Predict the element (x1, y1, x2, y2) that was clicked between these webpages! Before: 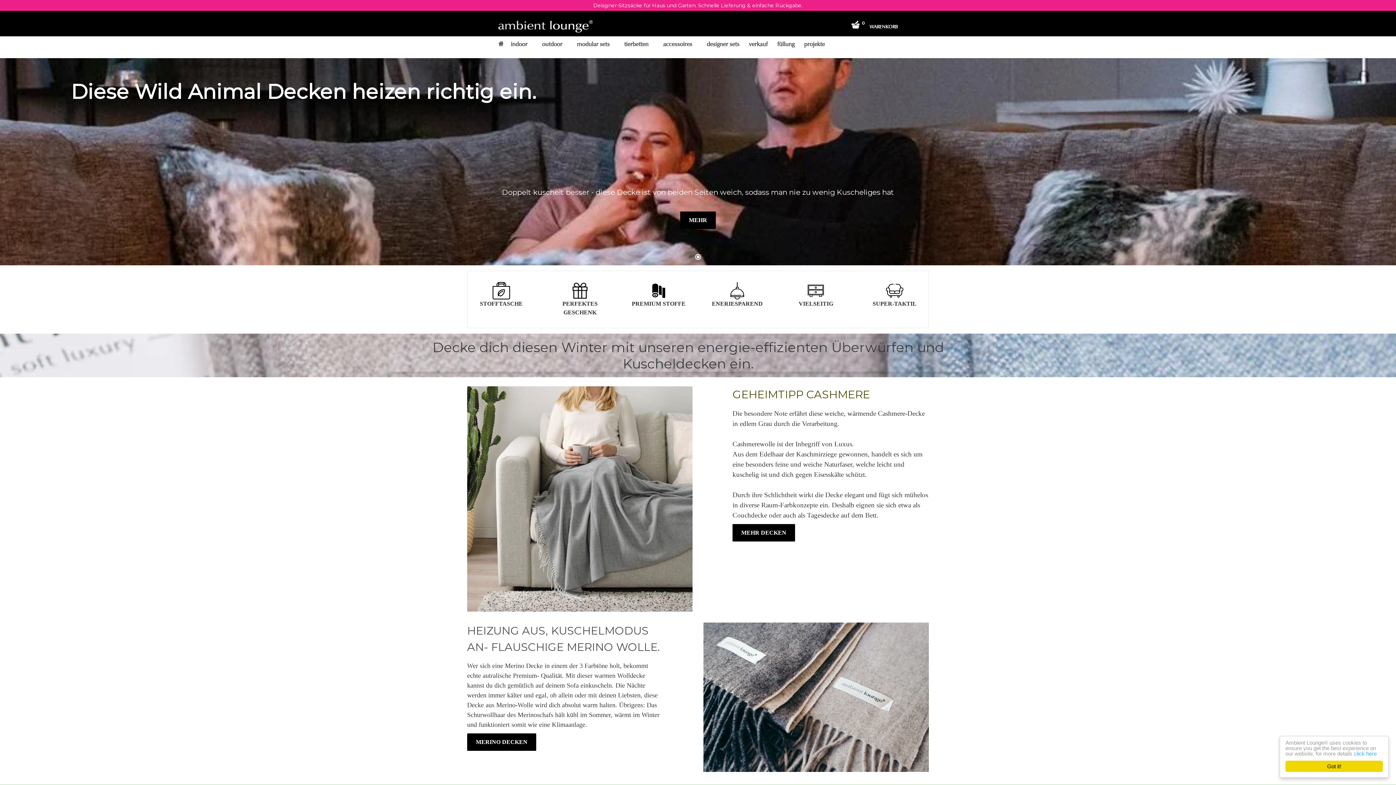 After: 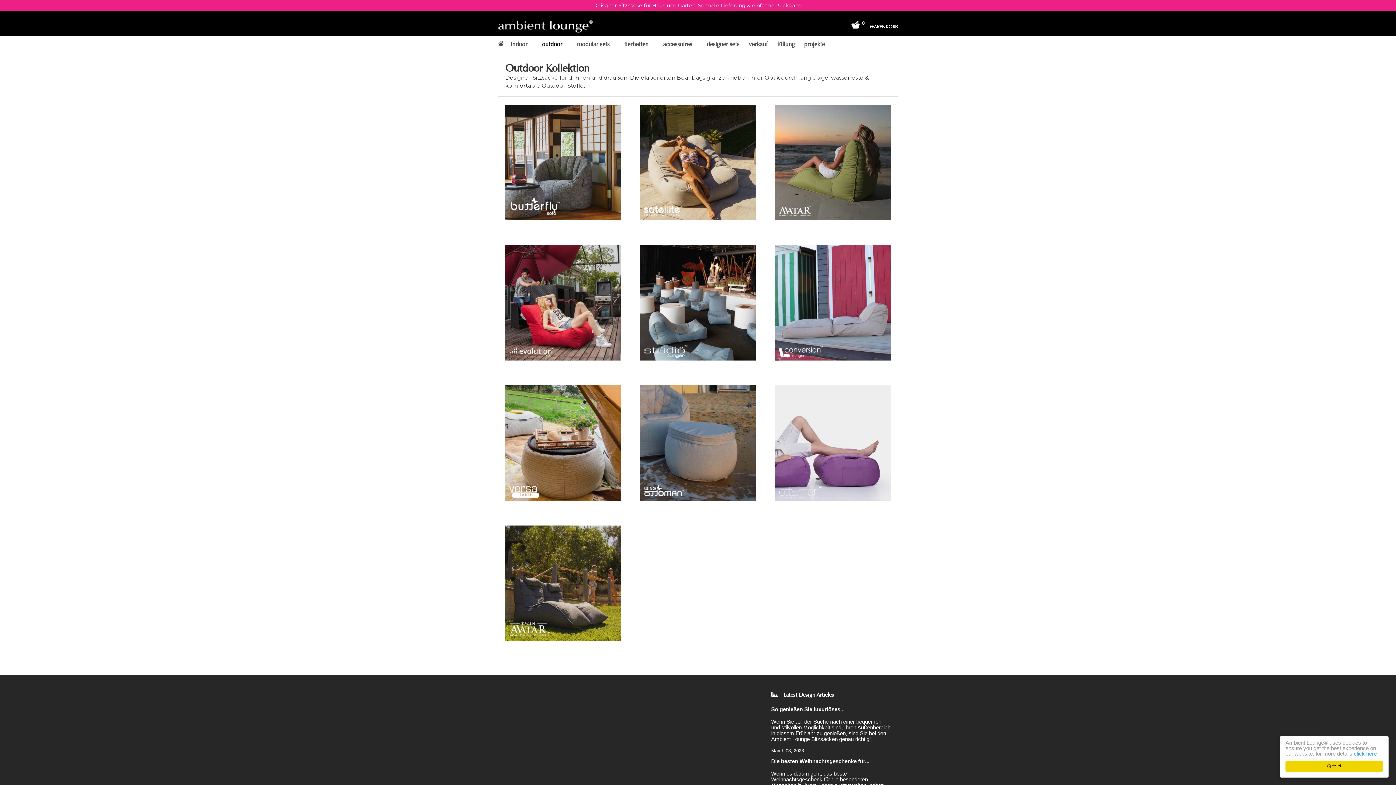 Action: bbox: (542, 38, 567, 52) label: outdoor